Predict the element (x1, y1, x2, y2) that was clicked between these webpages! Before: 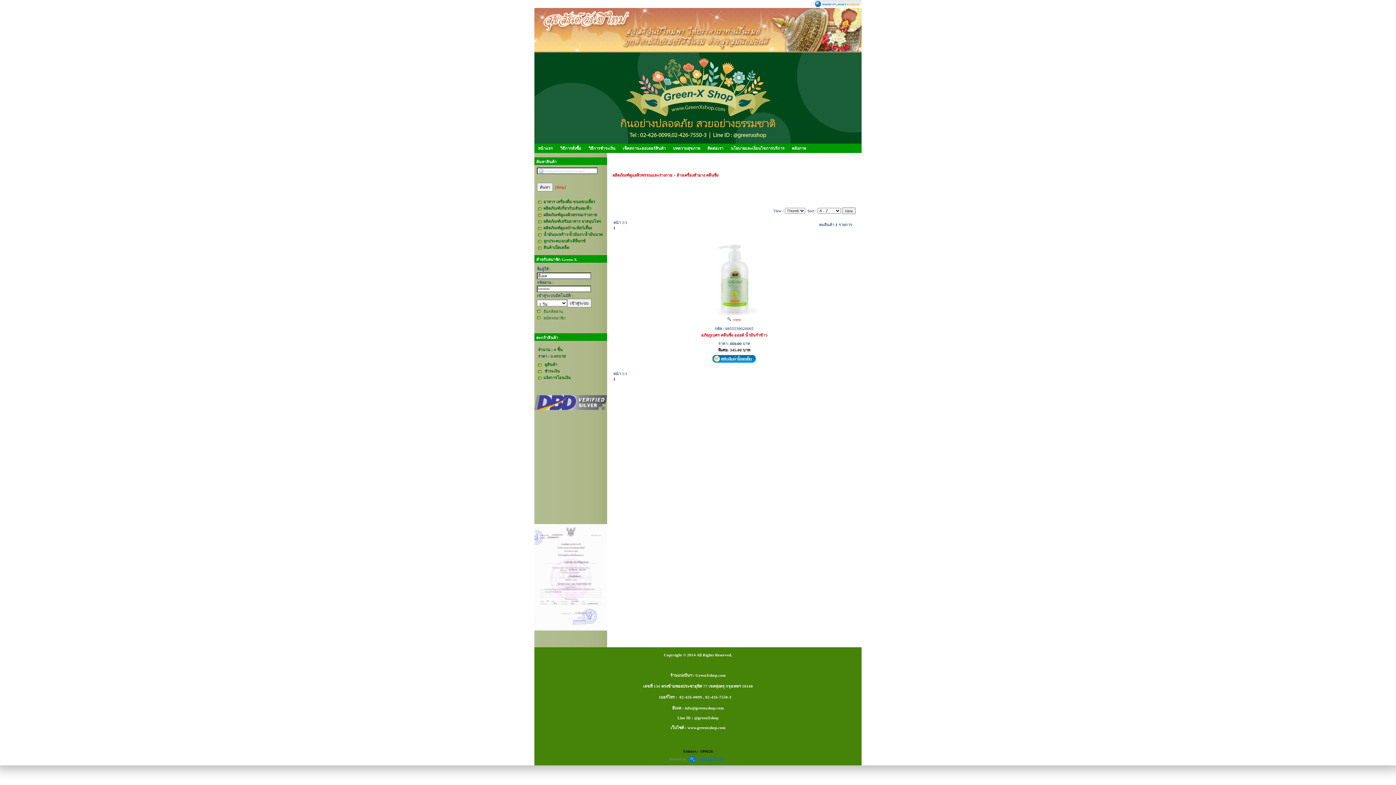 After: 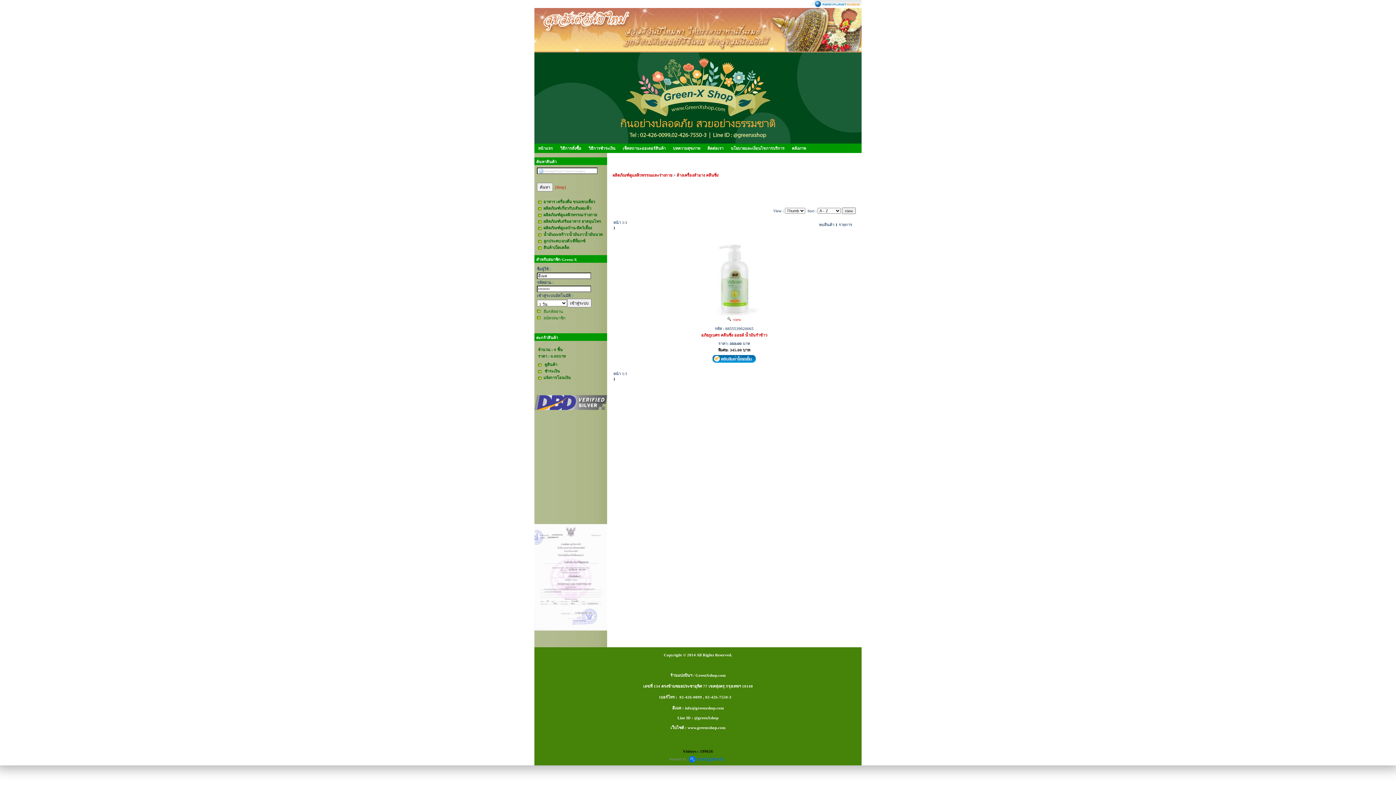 Action: bbox: (534, 406, 607, 410)